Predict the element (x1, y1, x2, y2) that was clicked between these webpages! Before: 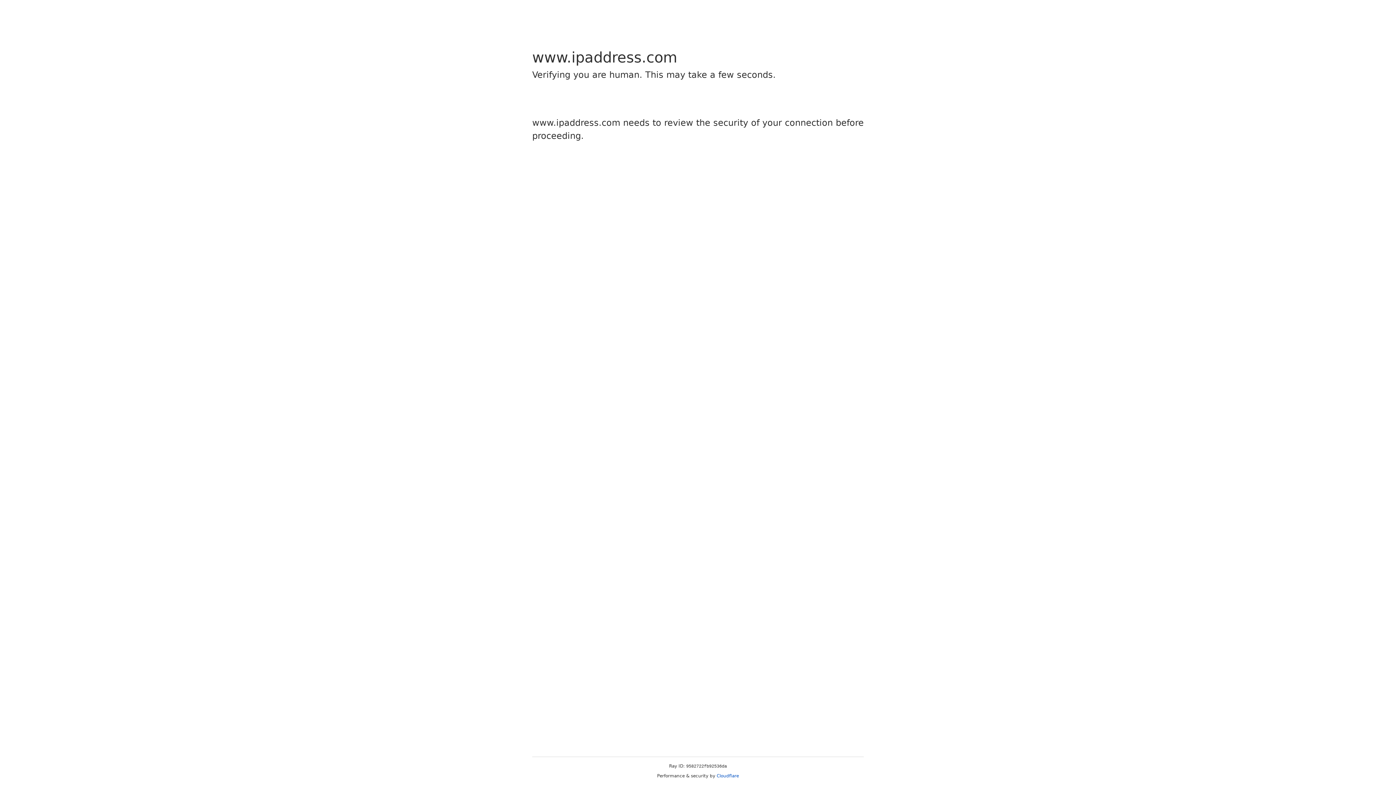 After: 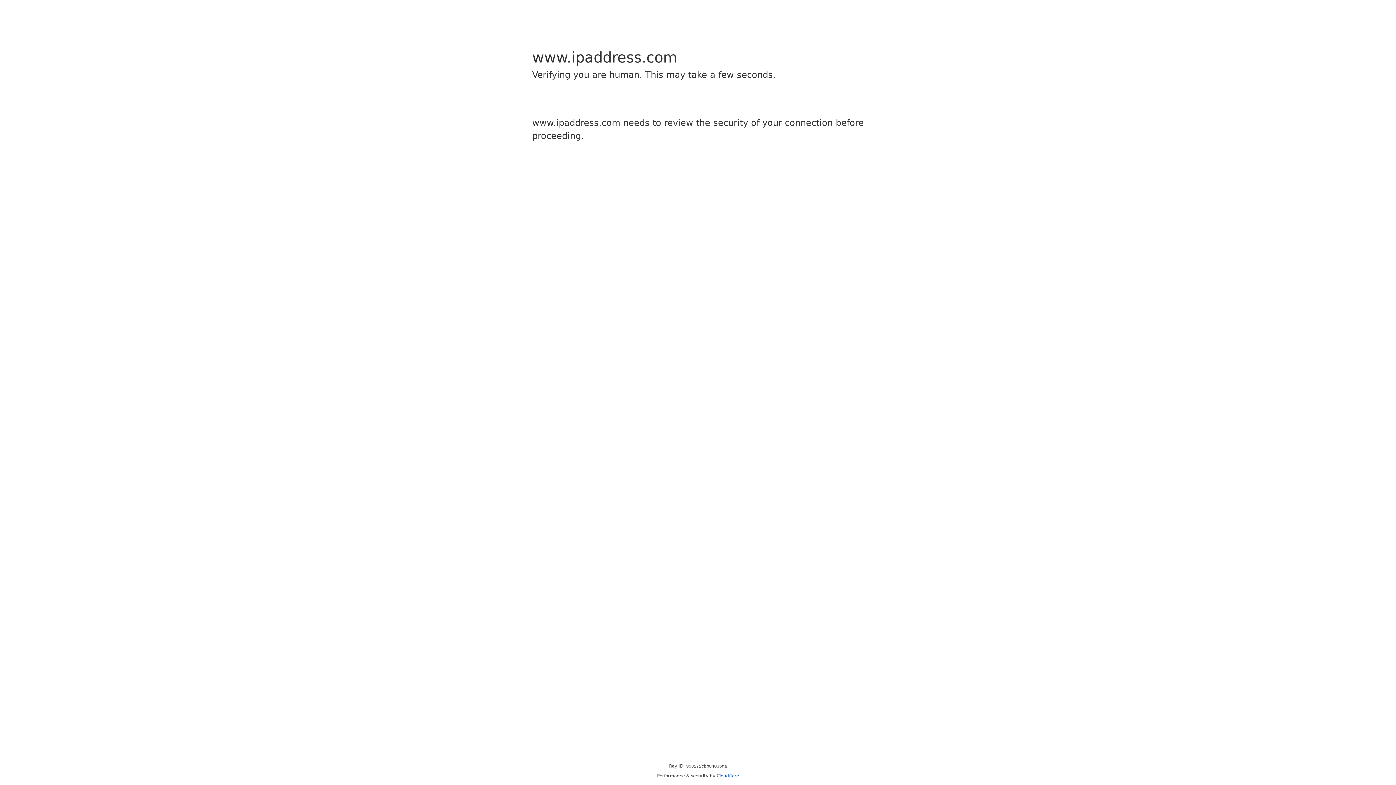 Action: label: Cloudflare bbox: (716, 773, 739, 778)